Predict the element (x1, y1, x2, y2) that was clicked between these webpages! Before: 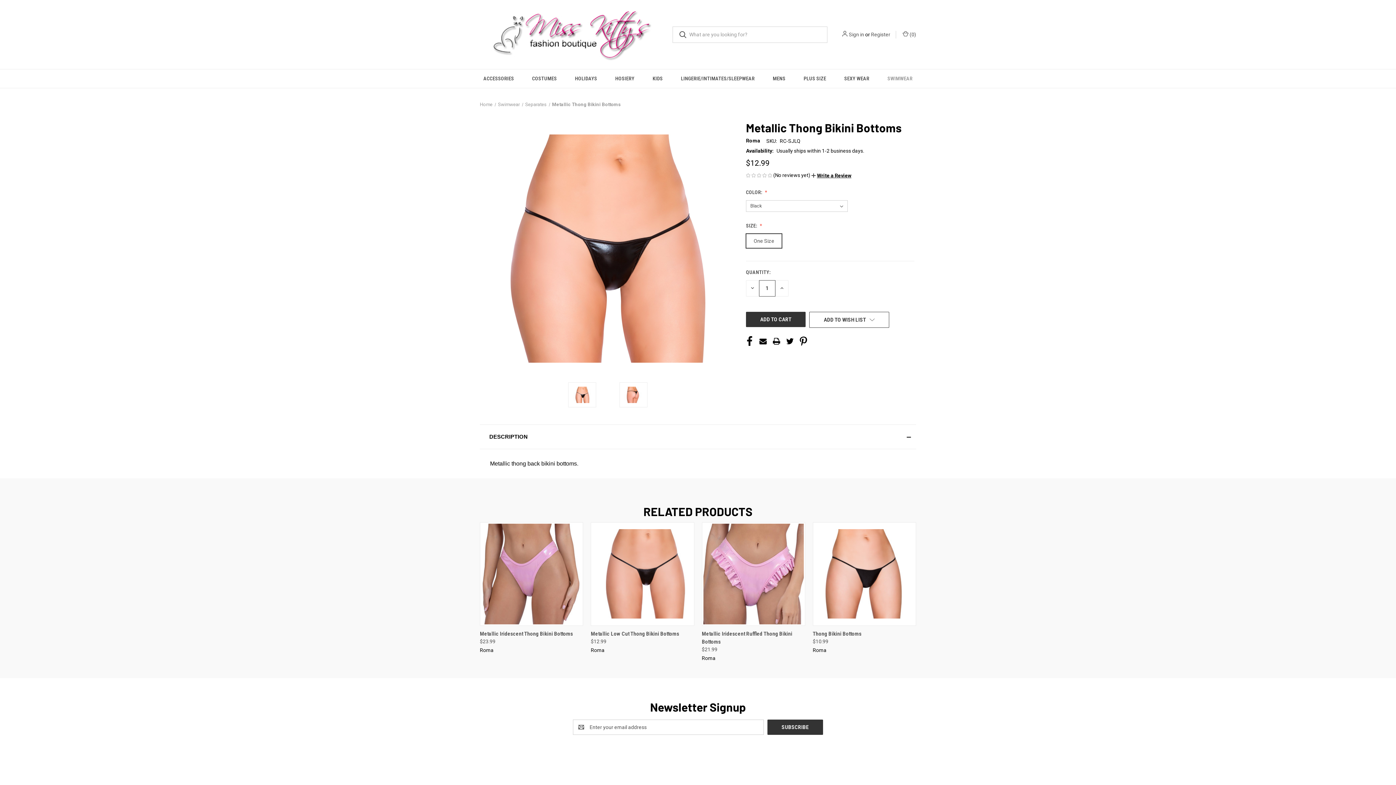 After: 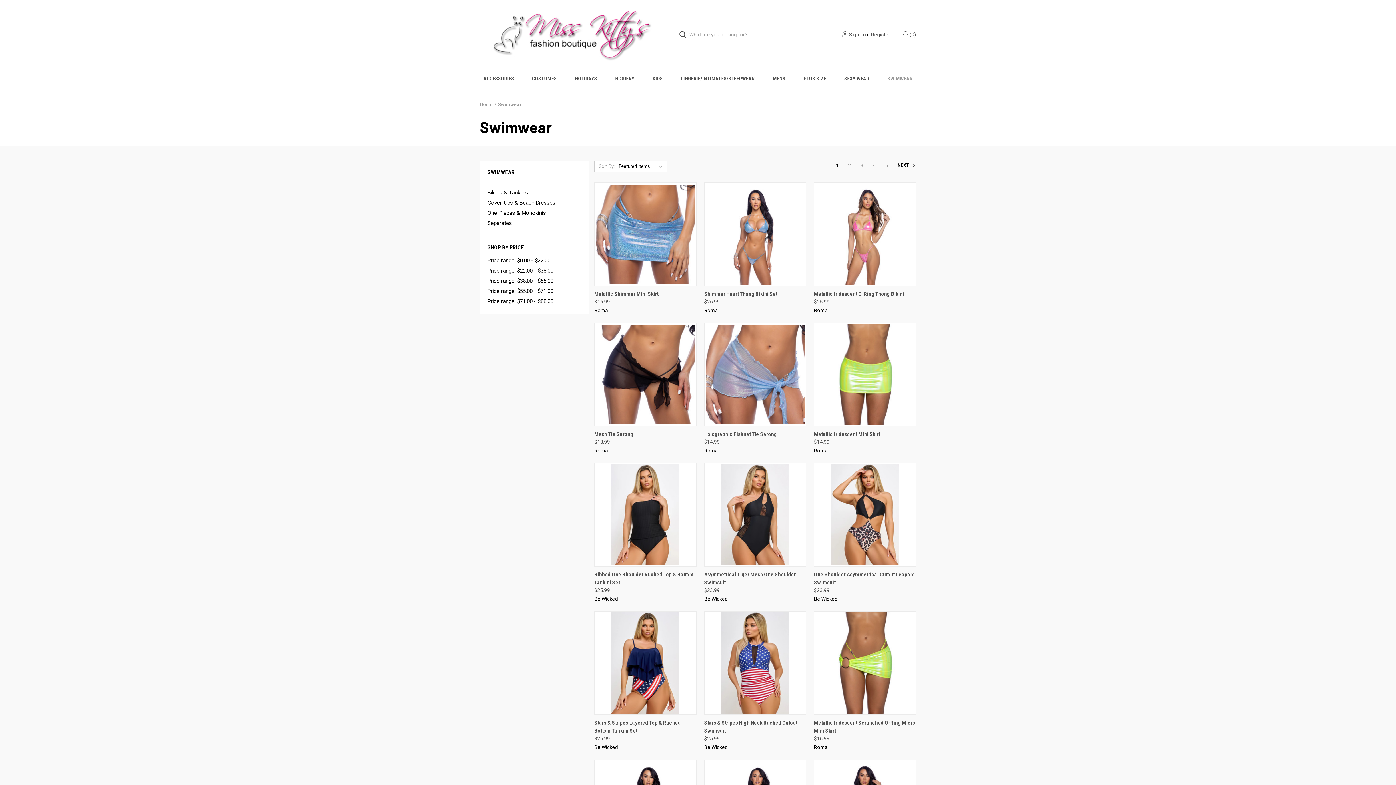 Action: bbox: (878, 69, 921, 88) label: Swimwear